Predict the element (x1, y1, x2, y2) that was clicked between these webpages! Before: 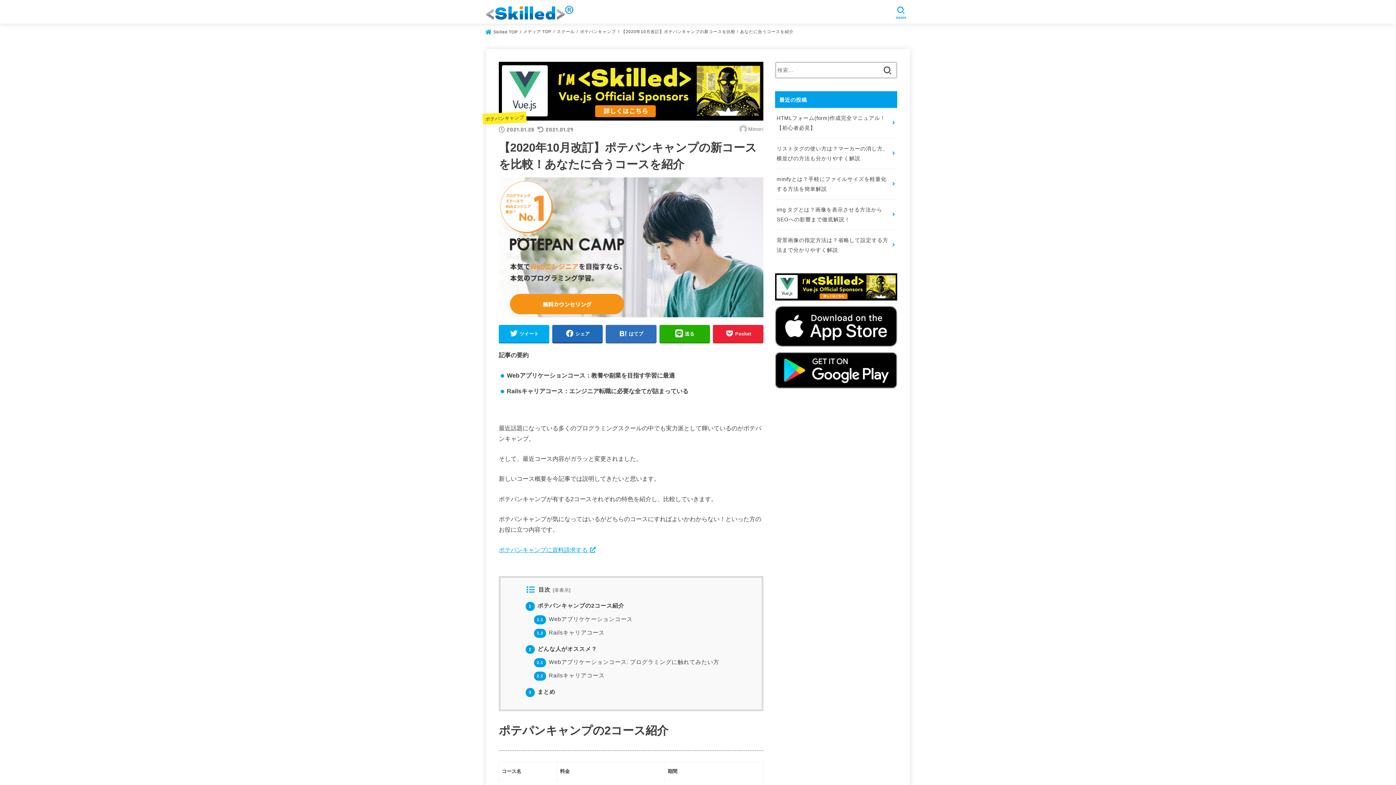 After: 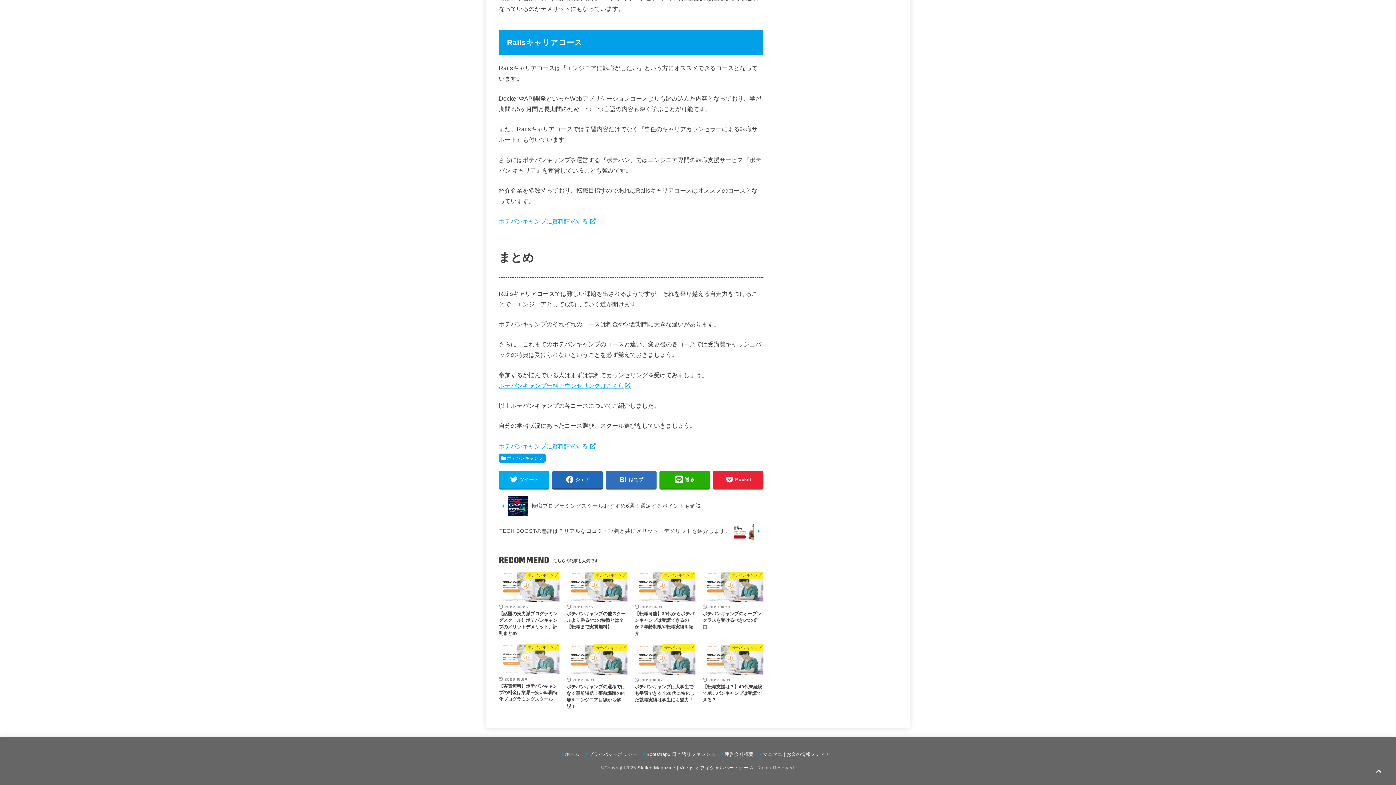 Action: label: 3 まとめ bbox: (525, 689, 555, 695)